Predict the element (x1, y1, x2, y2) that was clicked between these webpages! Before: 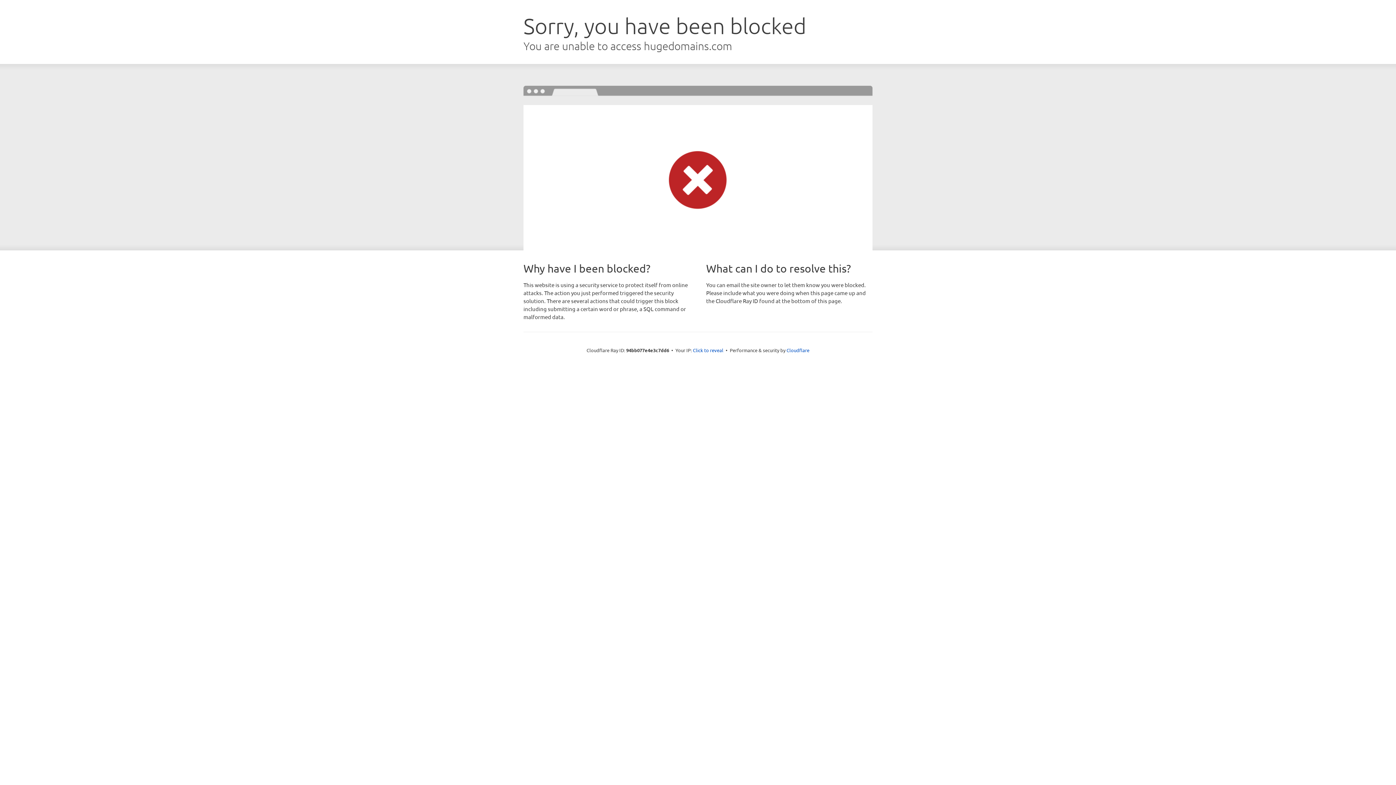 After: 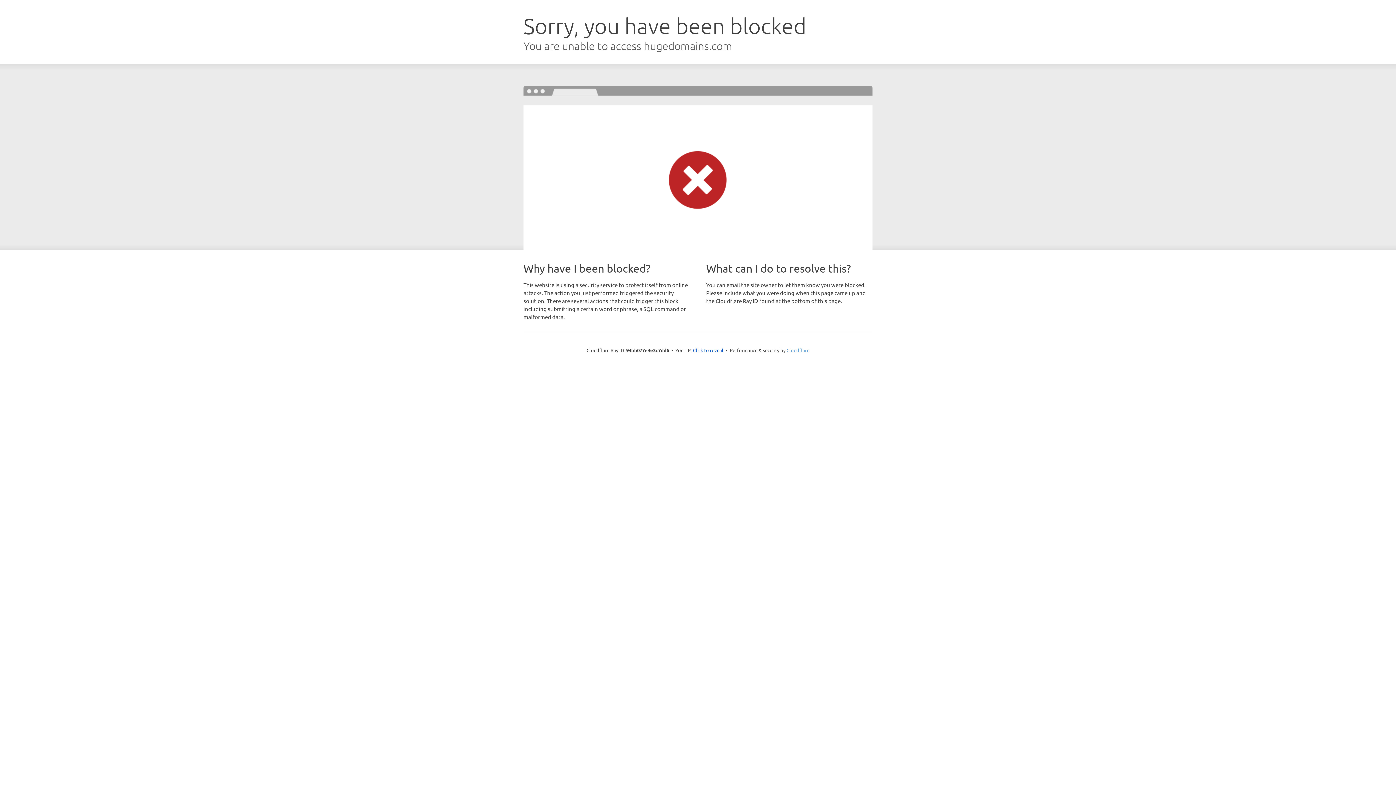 Action: bbox: (786, 347, 809, 353) label: Cloudflare